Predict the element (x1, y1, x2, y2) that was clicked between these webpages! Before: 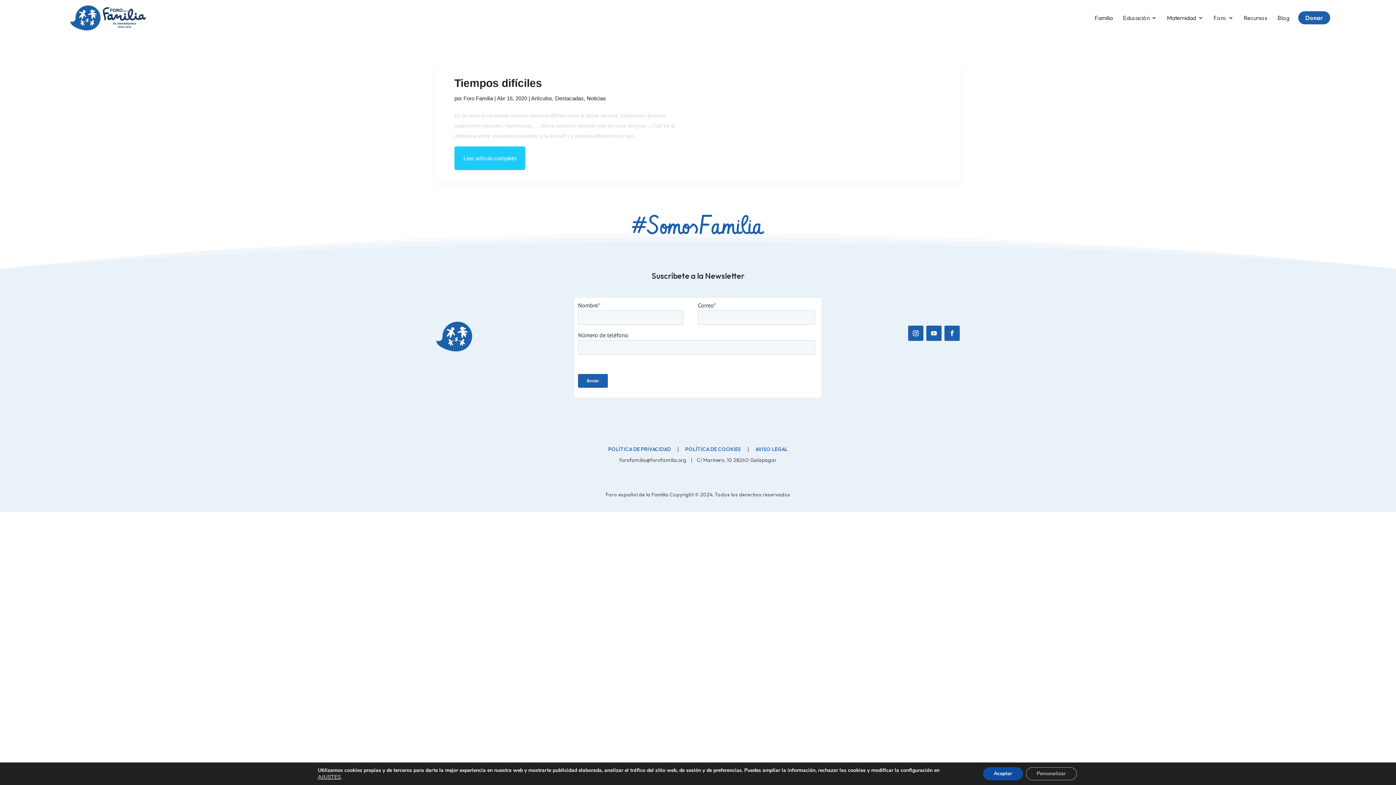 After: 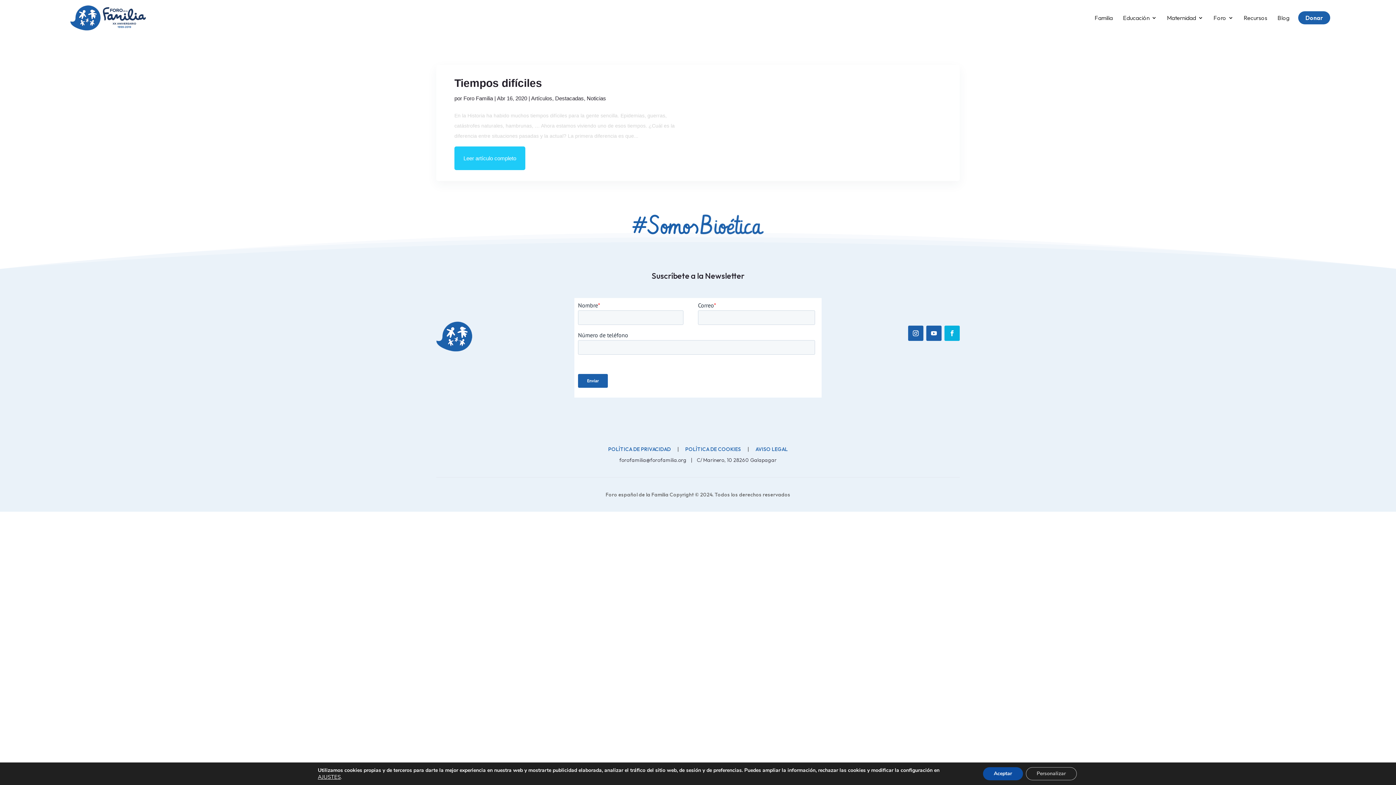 Action: bbox: (944, 325, 959, 340)